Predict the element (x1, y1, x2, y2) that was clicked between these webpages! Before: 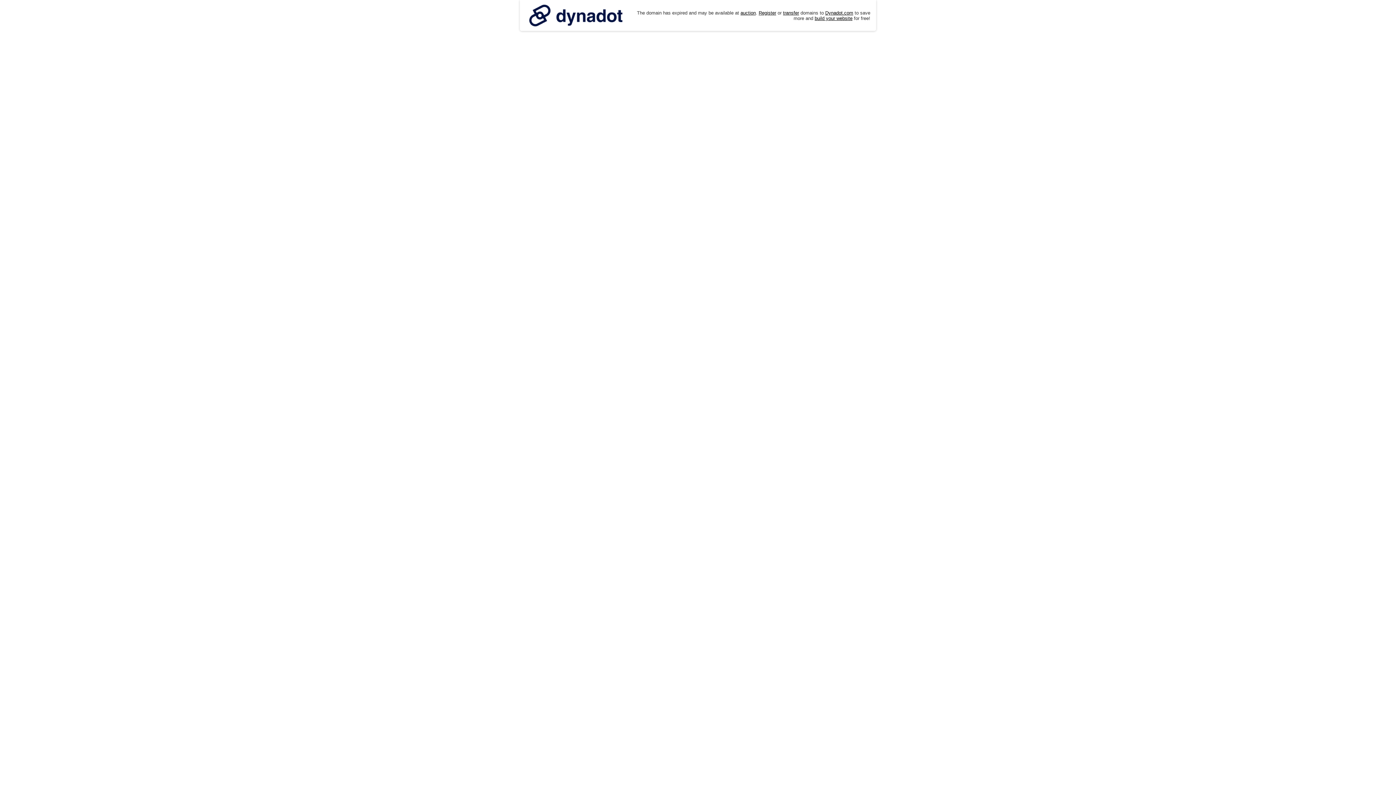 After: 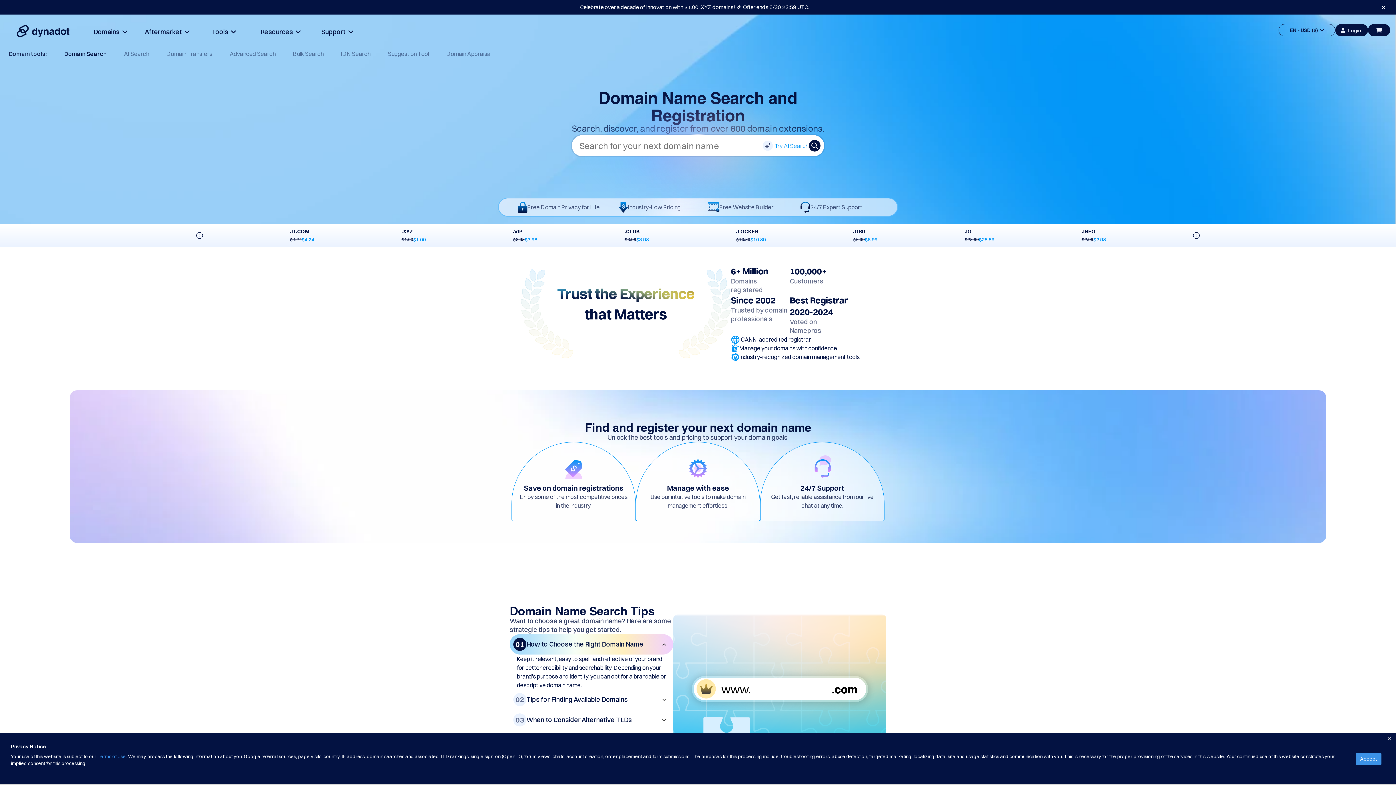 Action: bbox: (758, 10, 776, 15) label: Register